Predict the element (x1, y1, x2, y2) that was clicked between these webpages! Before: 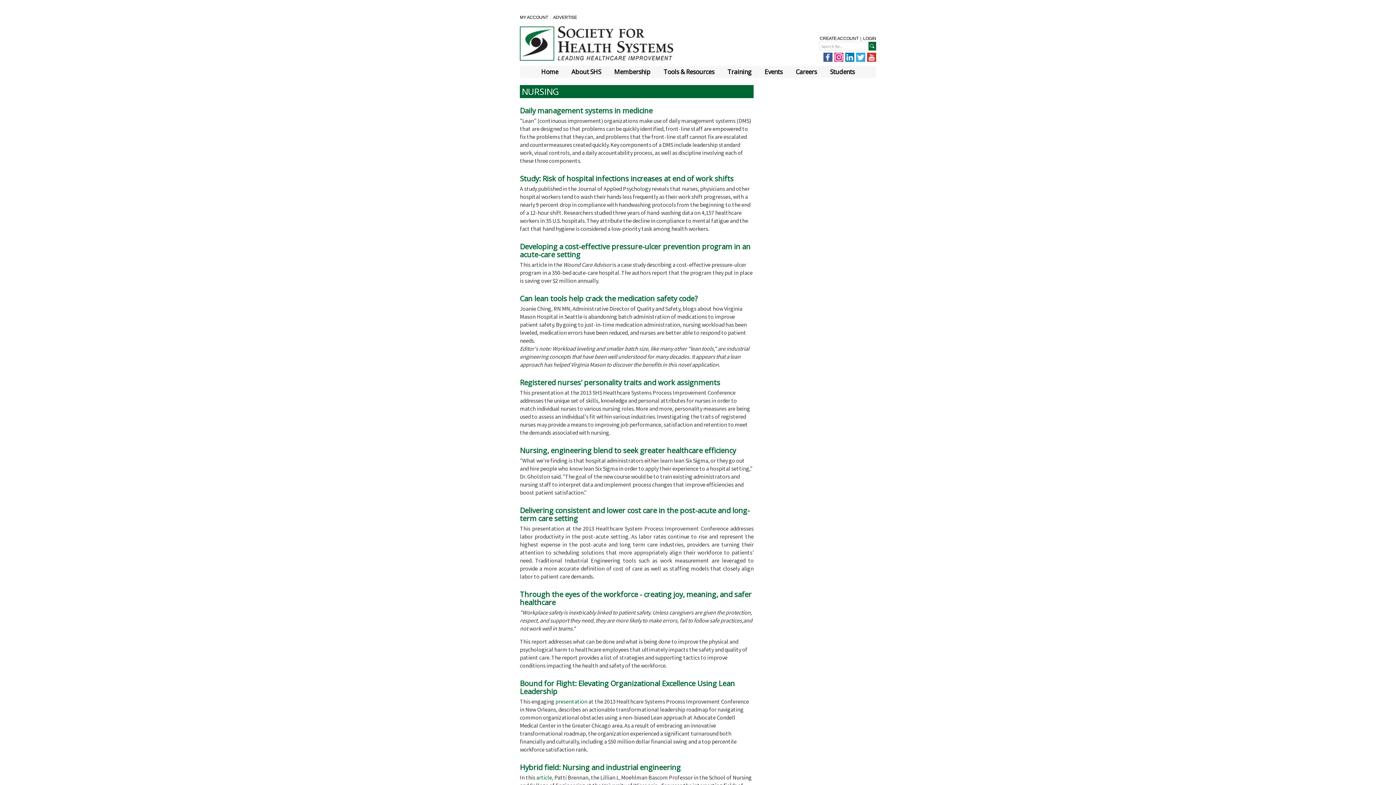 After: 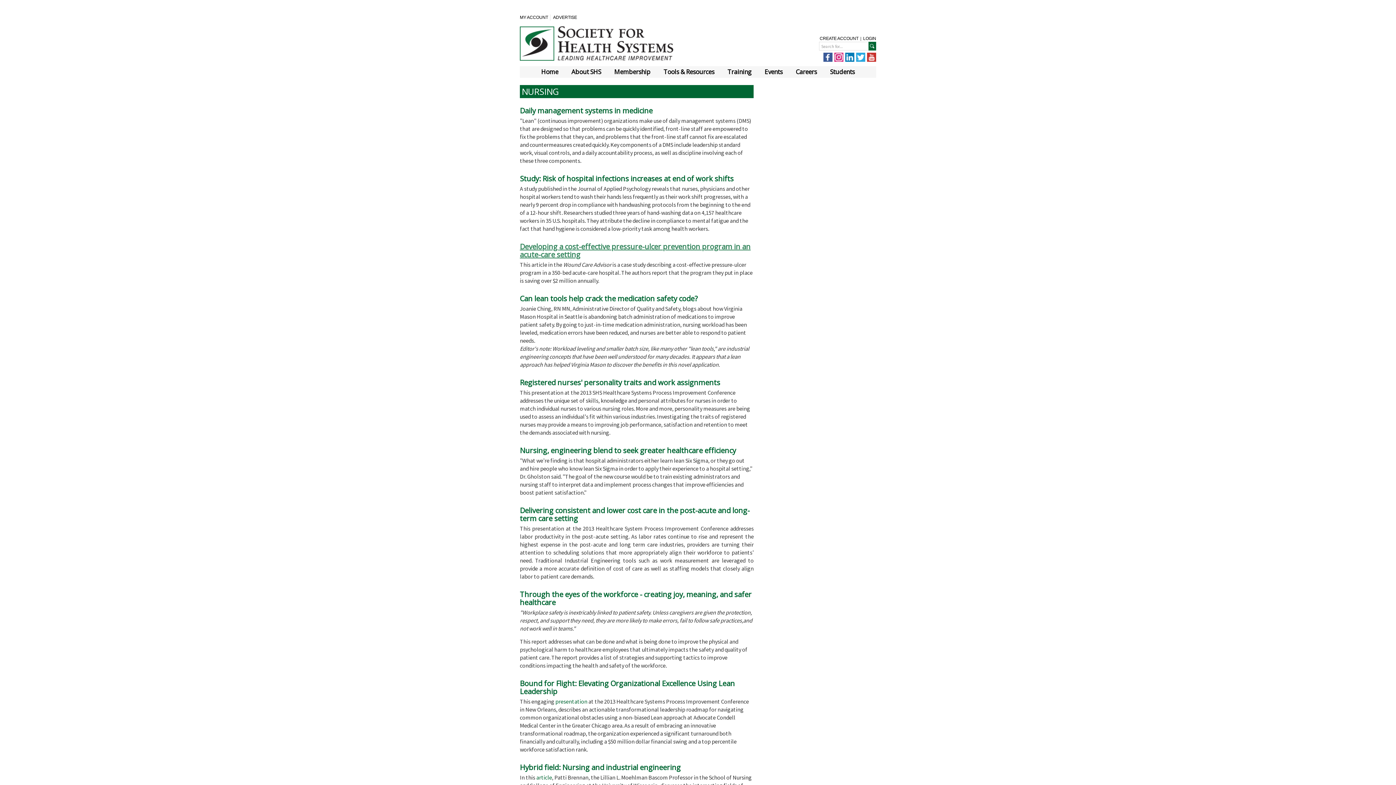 Action: label: Developing a cost-effective pressure-ulcer prevention program in an acute-care setting bbox: (520, 241, 750, 259)